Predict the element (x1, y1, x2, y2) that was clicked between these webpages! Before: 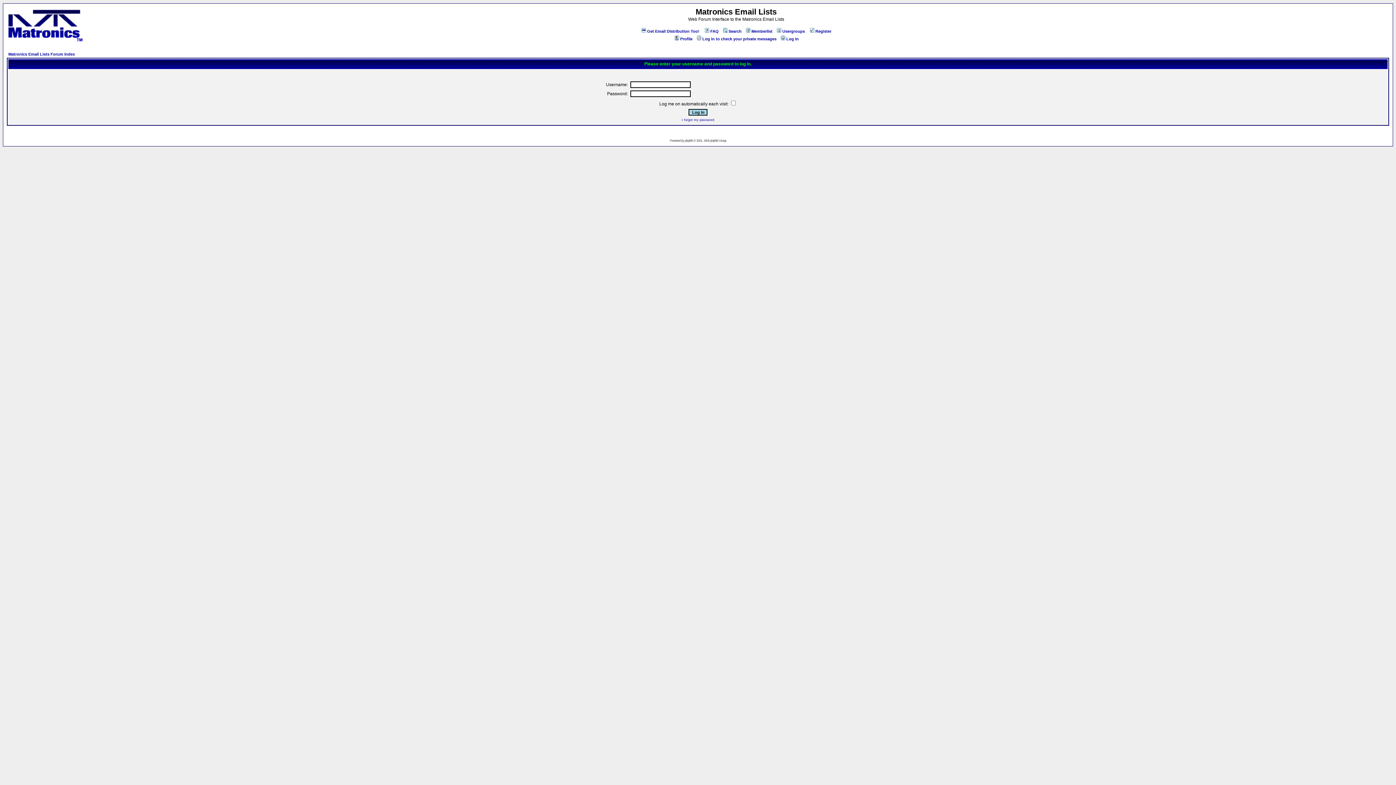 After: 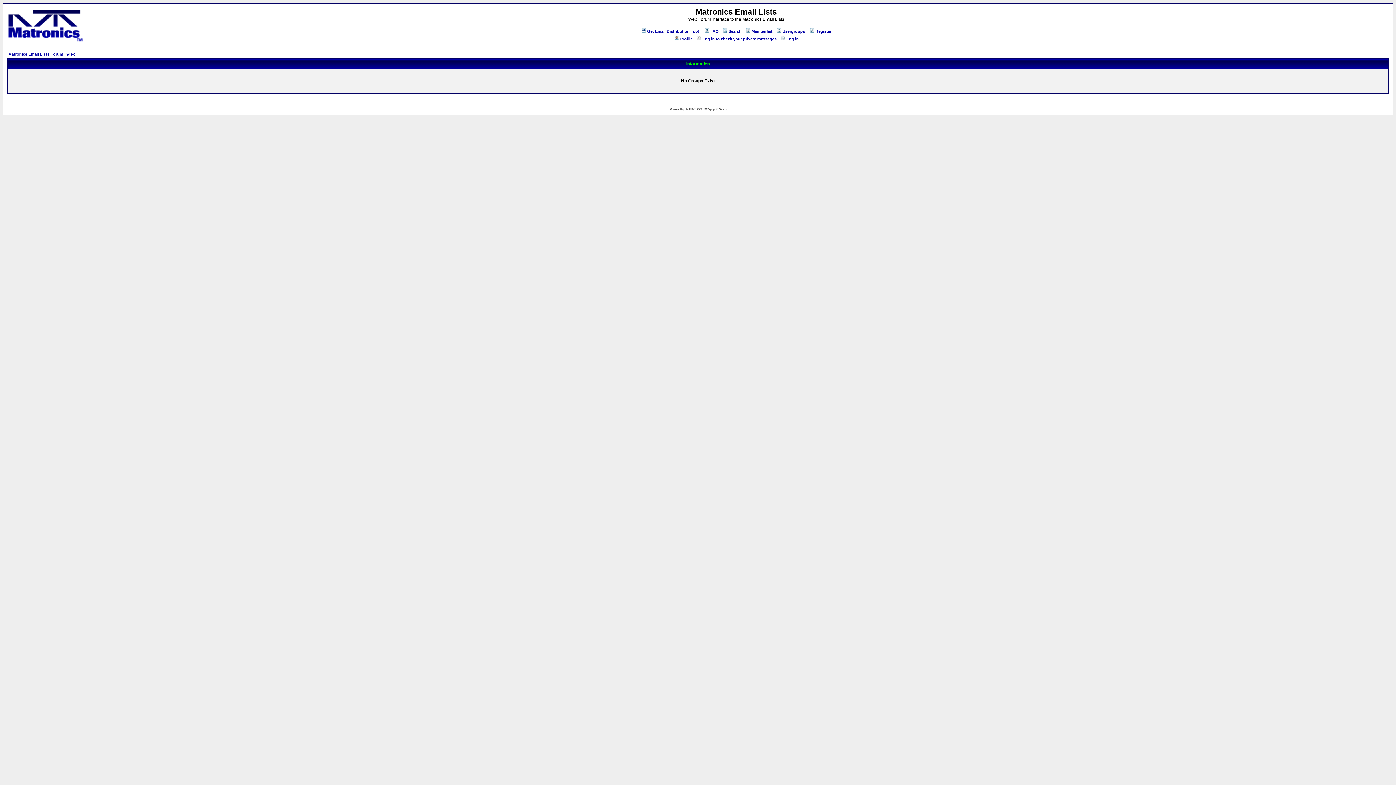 Action: bbox: (776, 29, 805, 33) label: Usergroups